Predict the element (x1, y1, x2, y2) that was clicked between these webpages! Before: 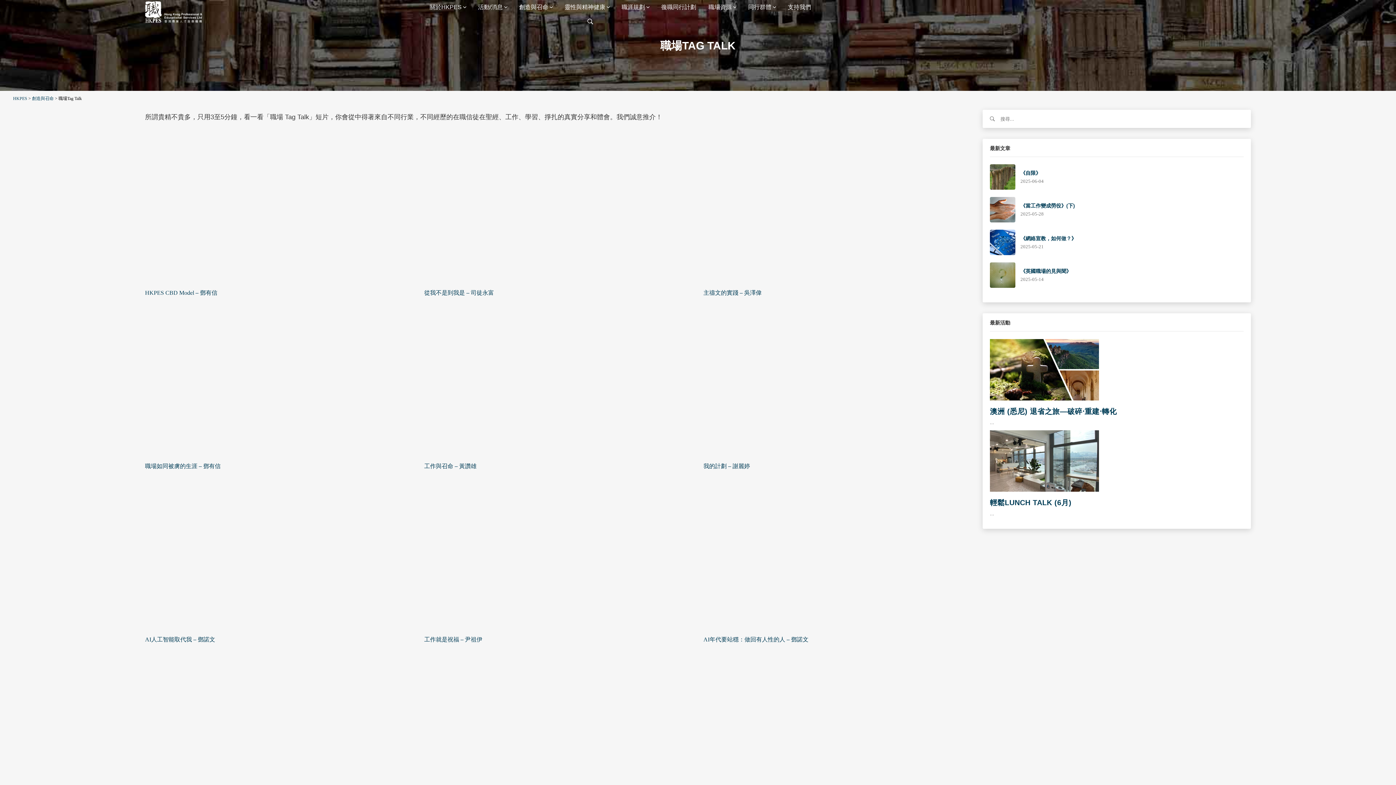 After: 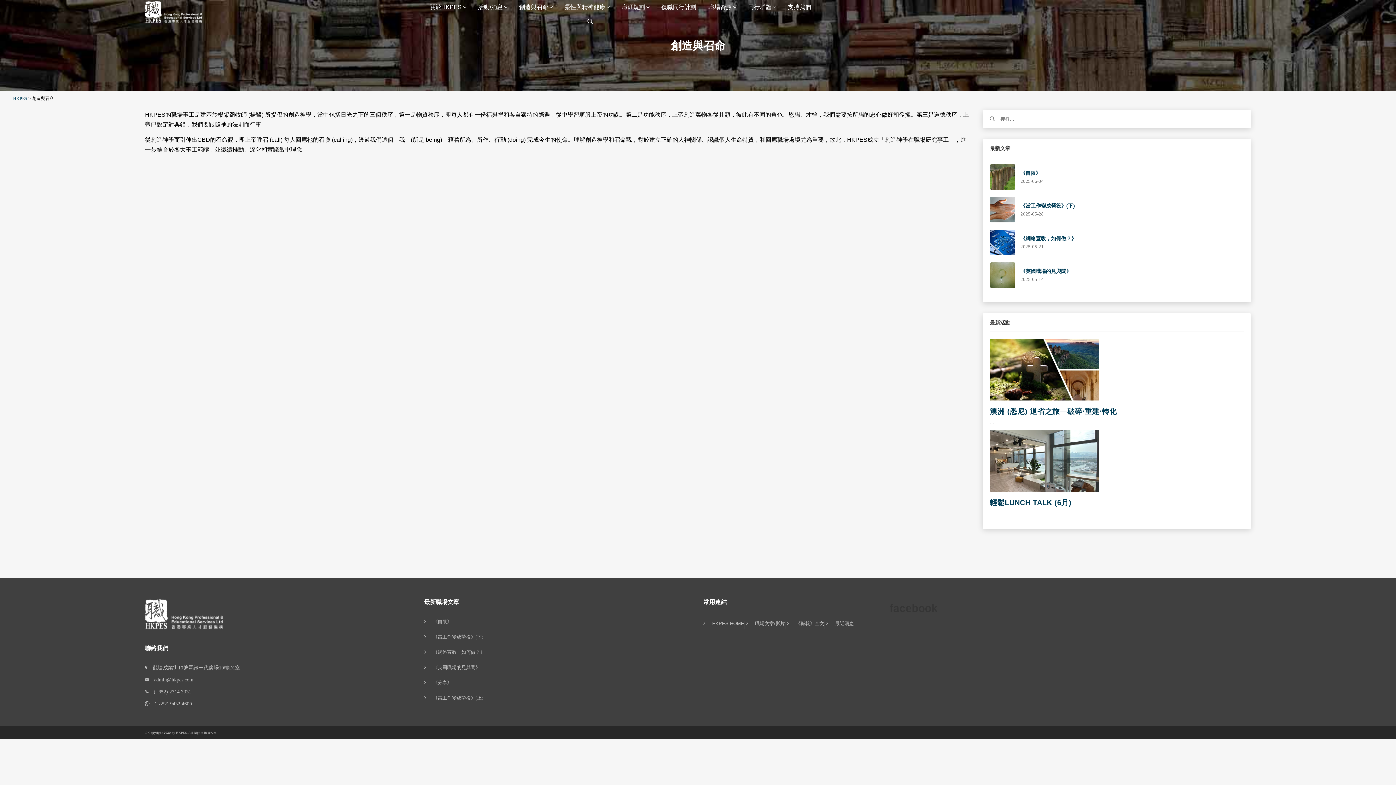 Action: bbox: (32, 96, 53, 101) label: 創造與召命